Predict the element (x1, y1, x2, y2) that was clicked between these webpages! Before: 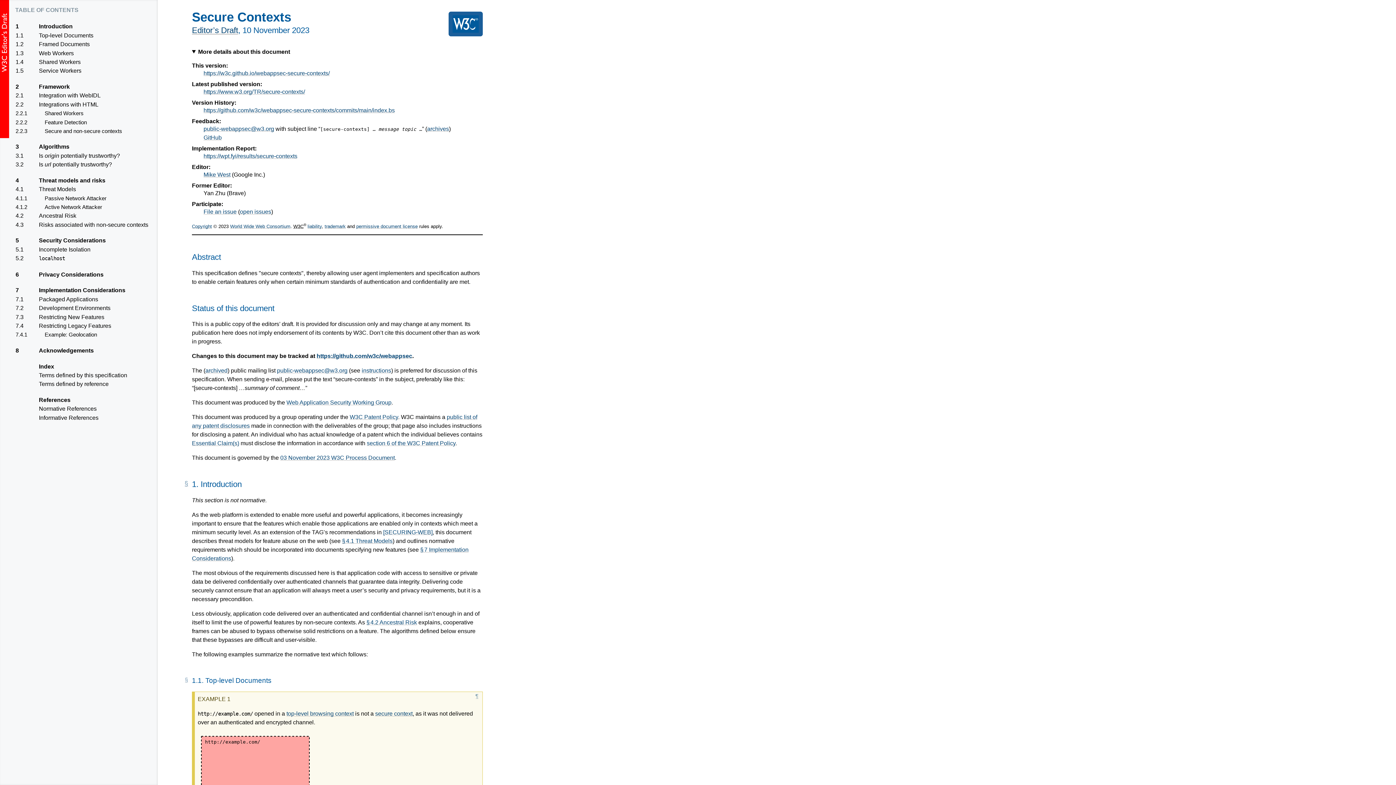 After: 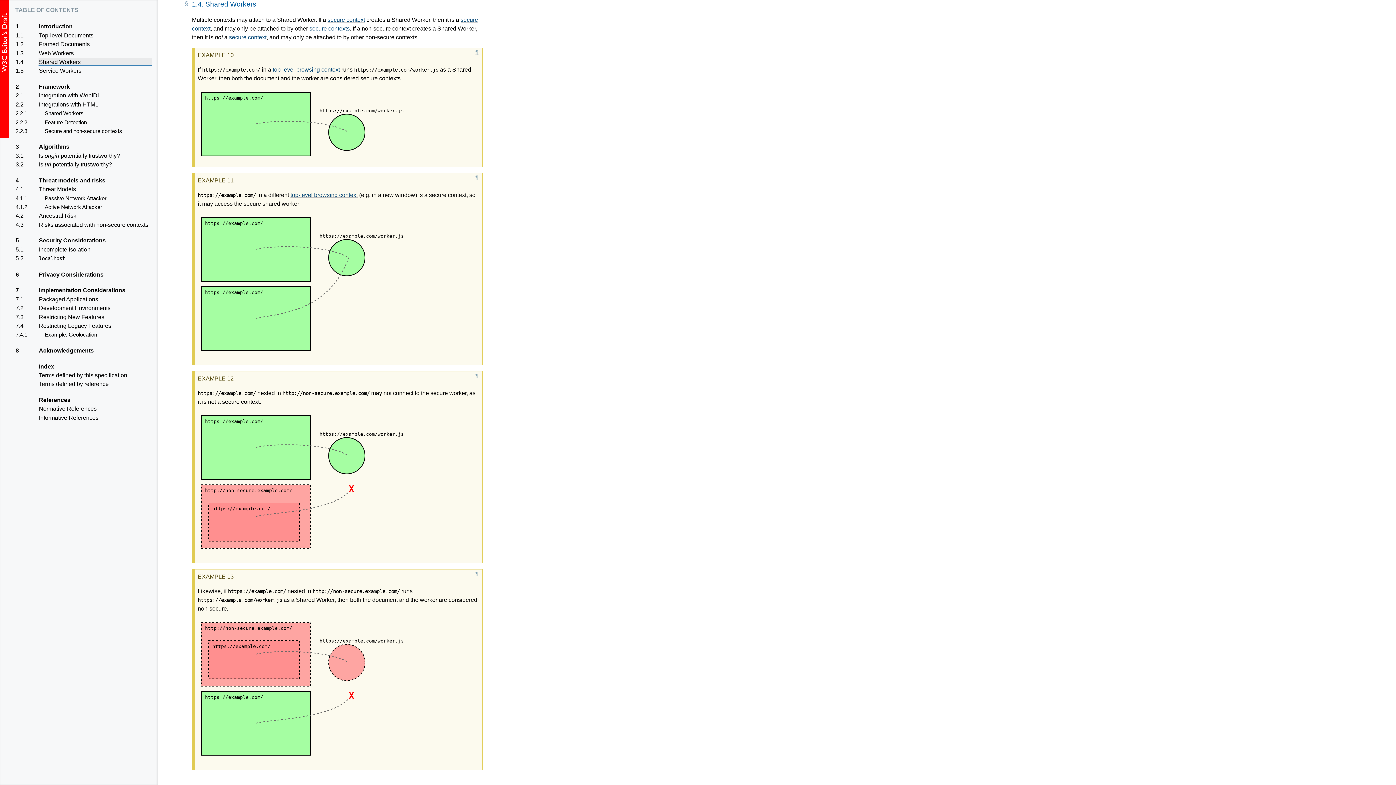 Action: bbox: (38, 58, 152, 66) label: 1.4
Shared Workers